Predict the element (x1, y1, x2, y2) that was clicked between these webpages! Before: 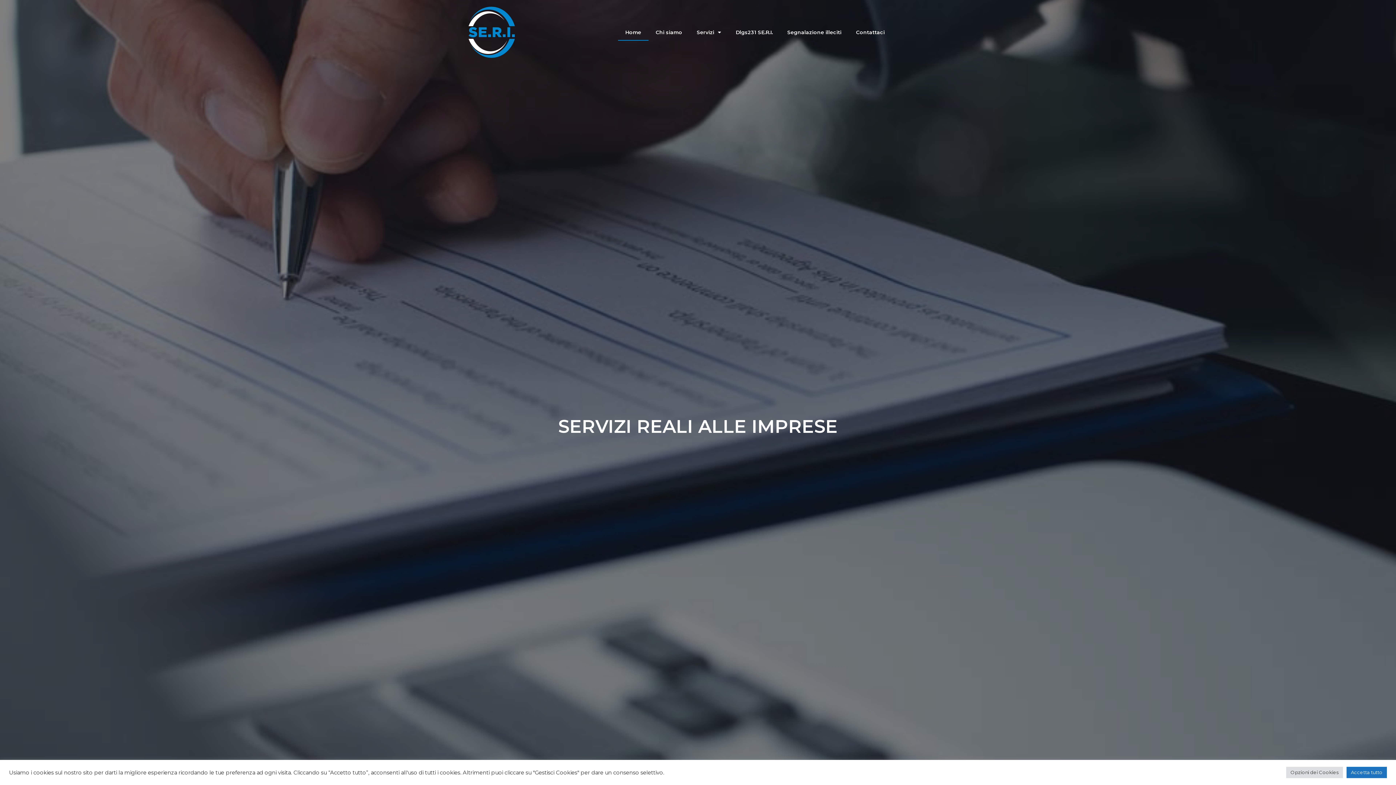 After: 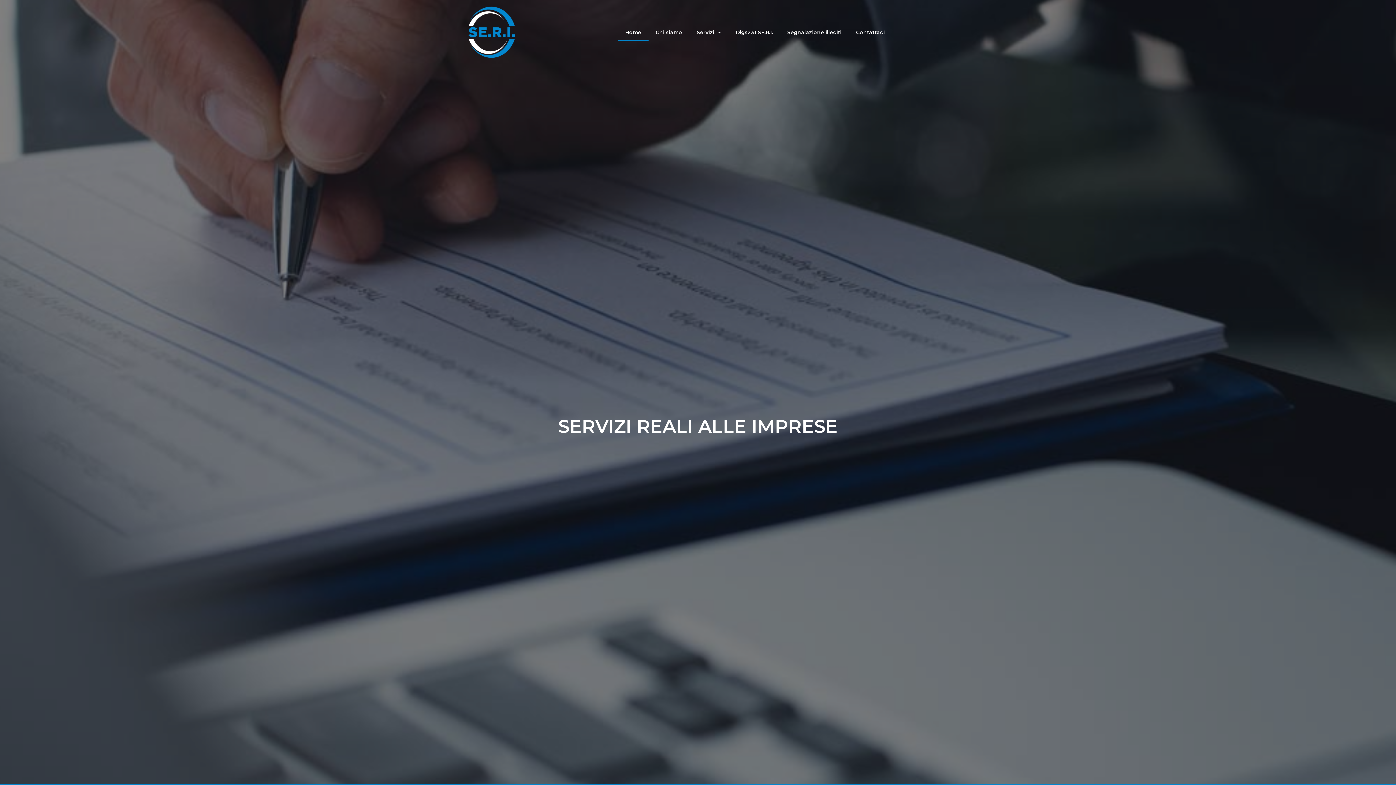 Action: bbox: (1346, 767, 1387, 778) label: Accetta tutto